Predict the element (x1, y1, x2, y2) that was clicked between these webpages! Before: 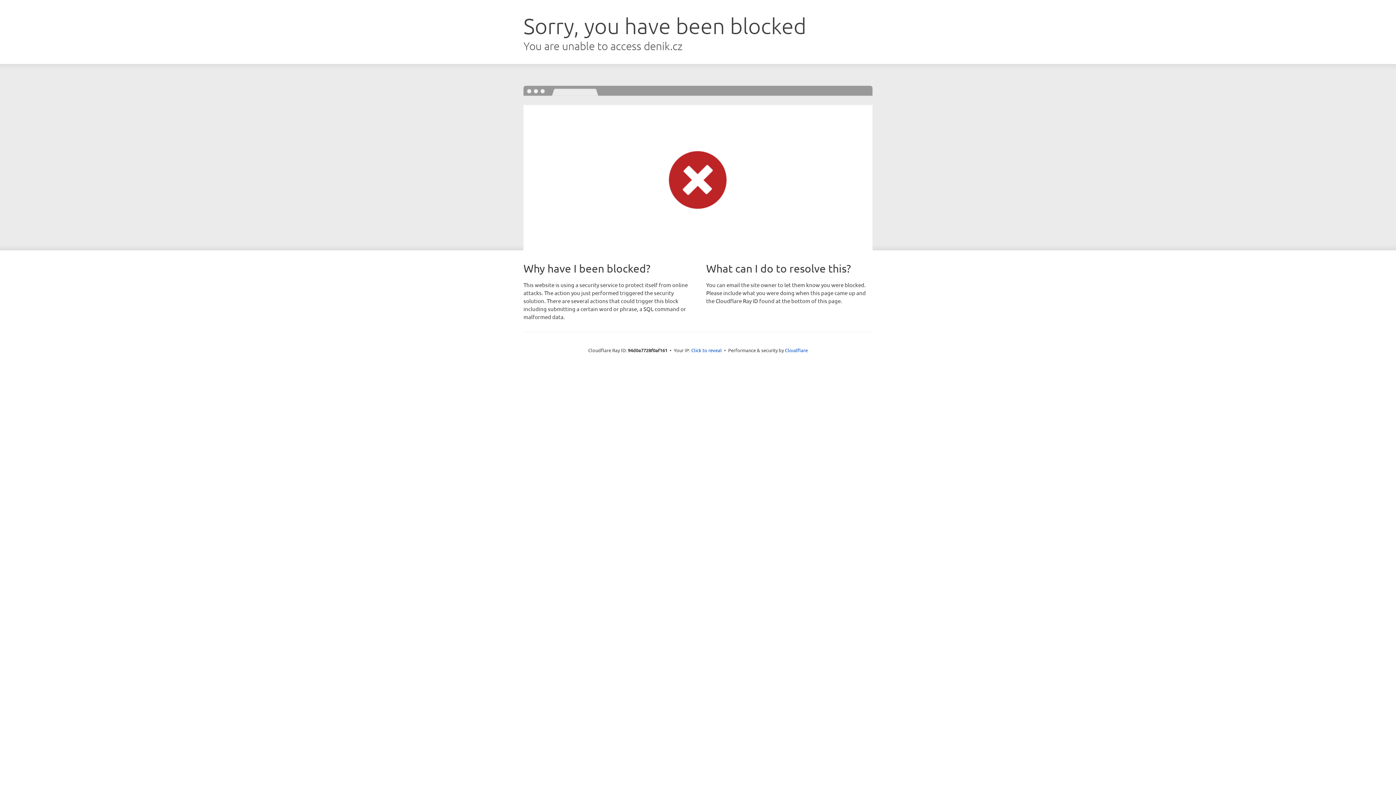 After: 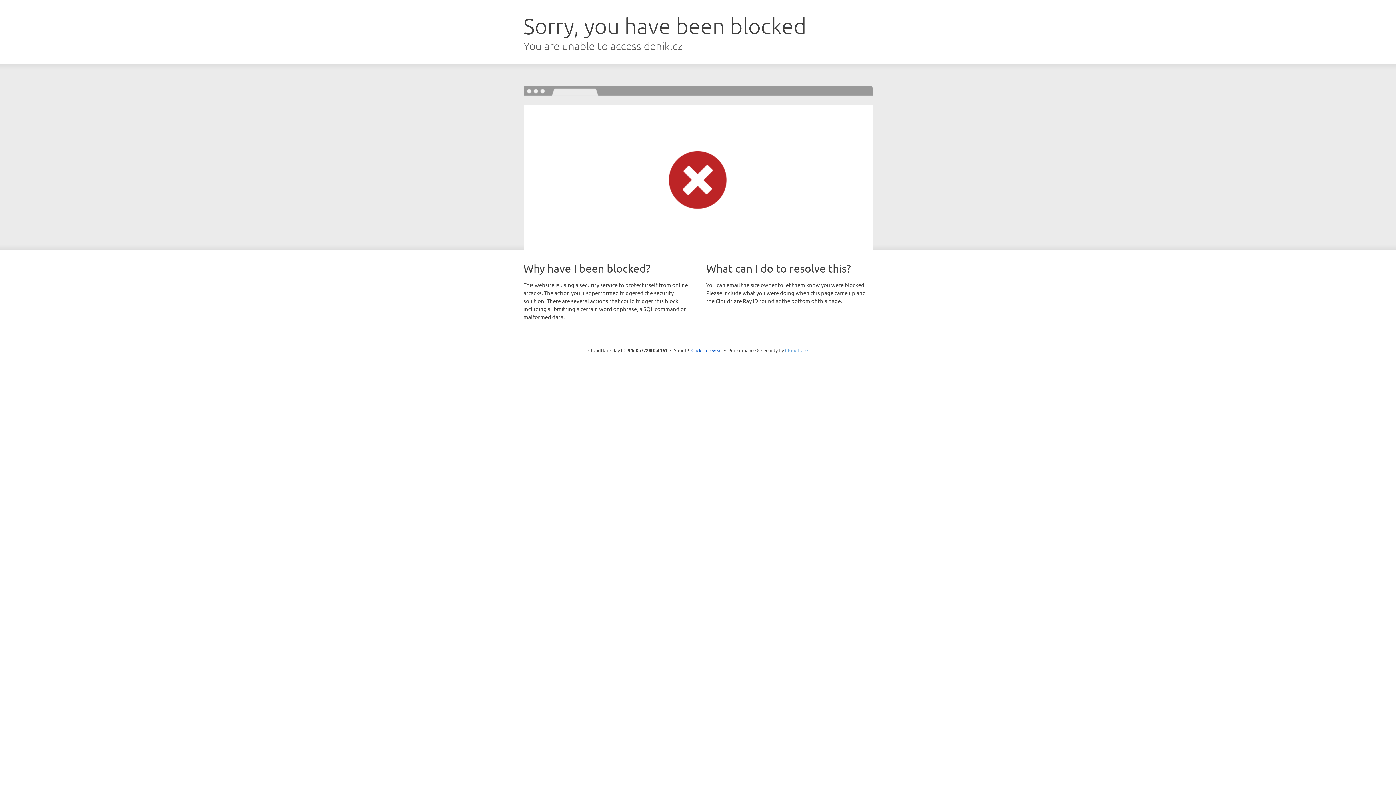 Action: label: Cloudflare bbox: (785, 347, 808, 353)